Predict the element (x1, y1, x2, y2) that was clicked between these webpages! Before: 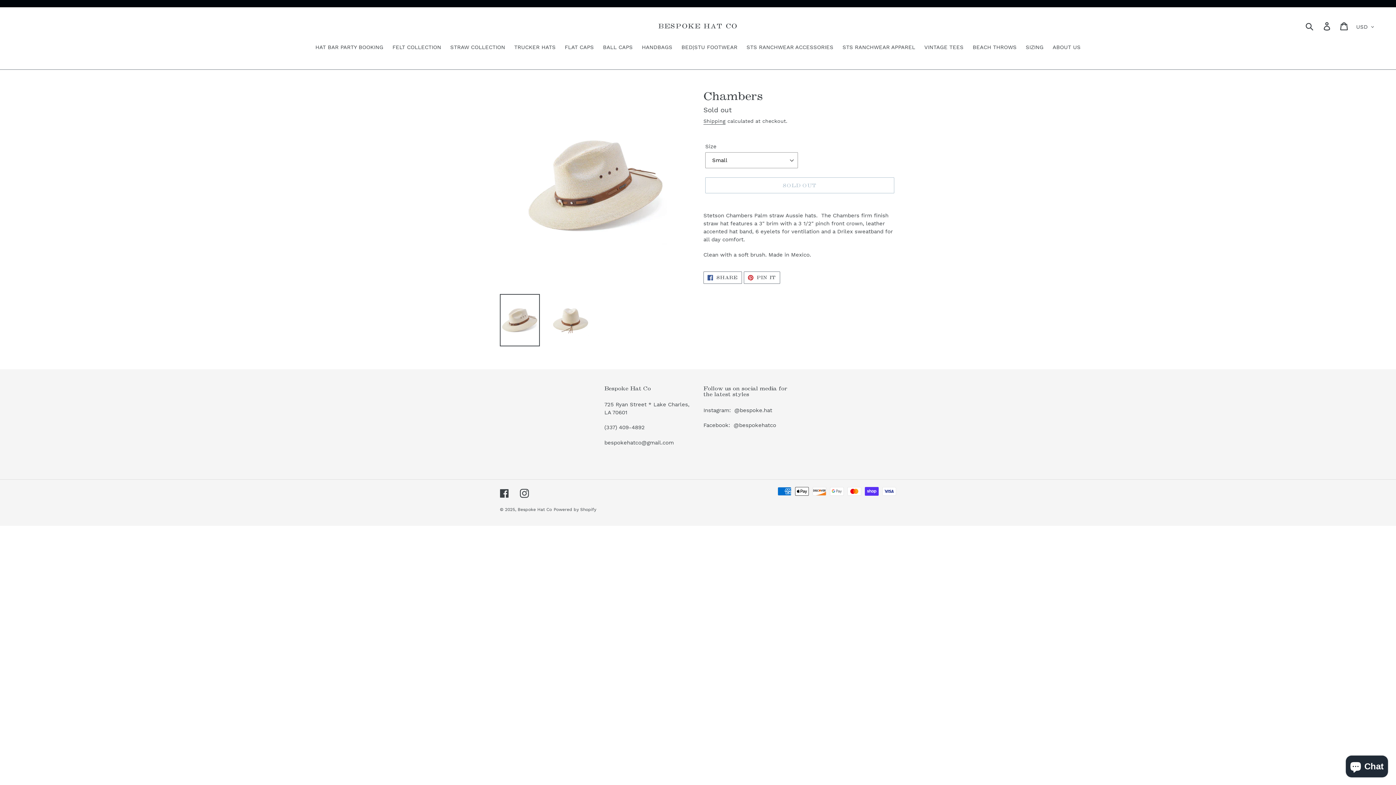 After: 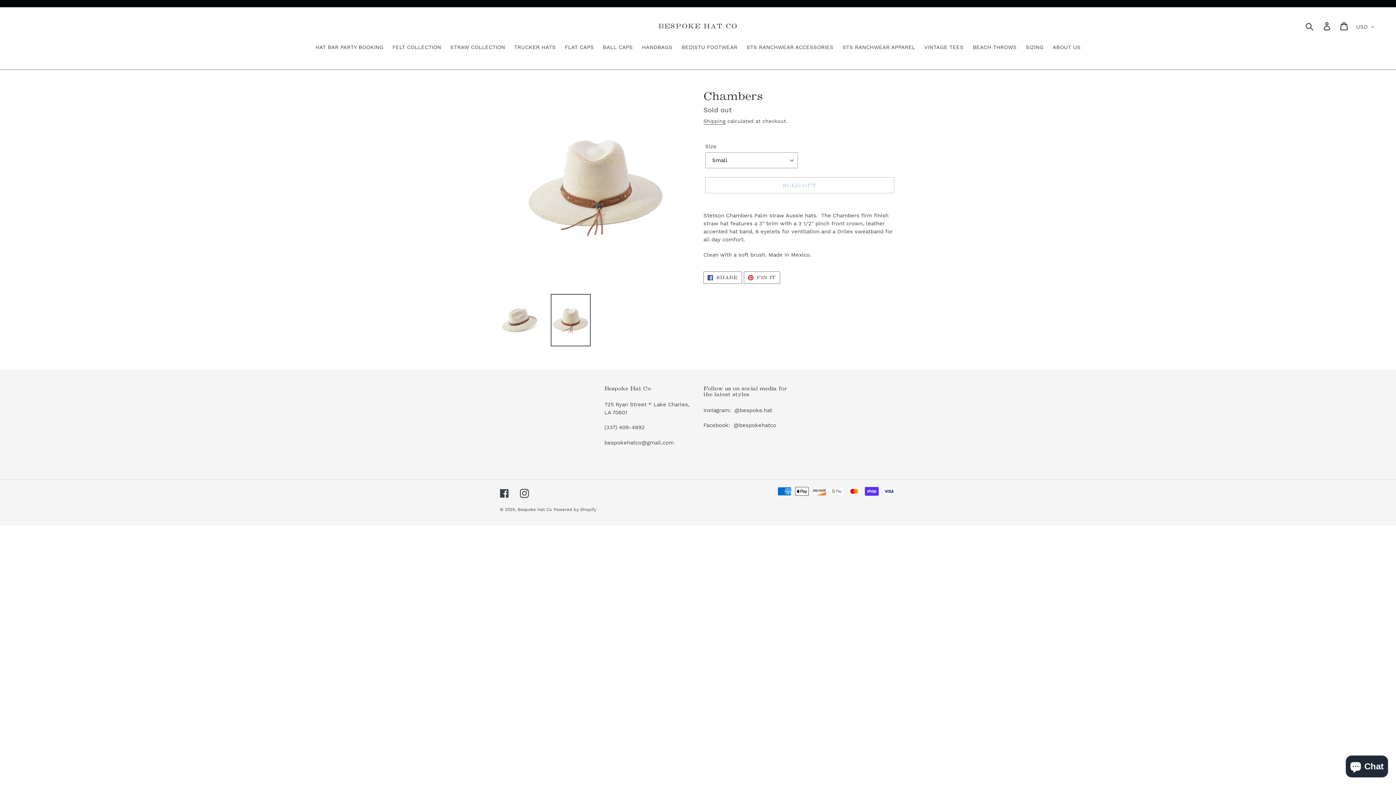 Action: bbox: (550, 294, 590, 346)